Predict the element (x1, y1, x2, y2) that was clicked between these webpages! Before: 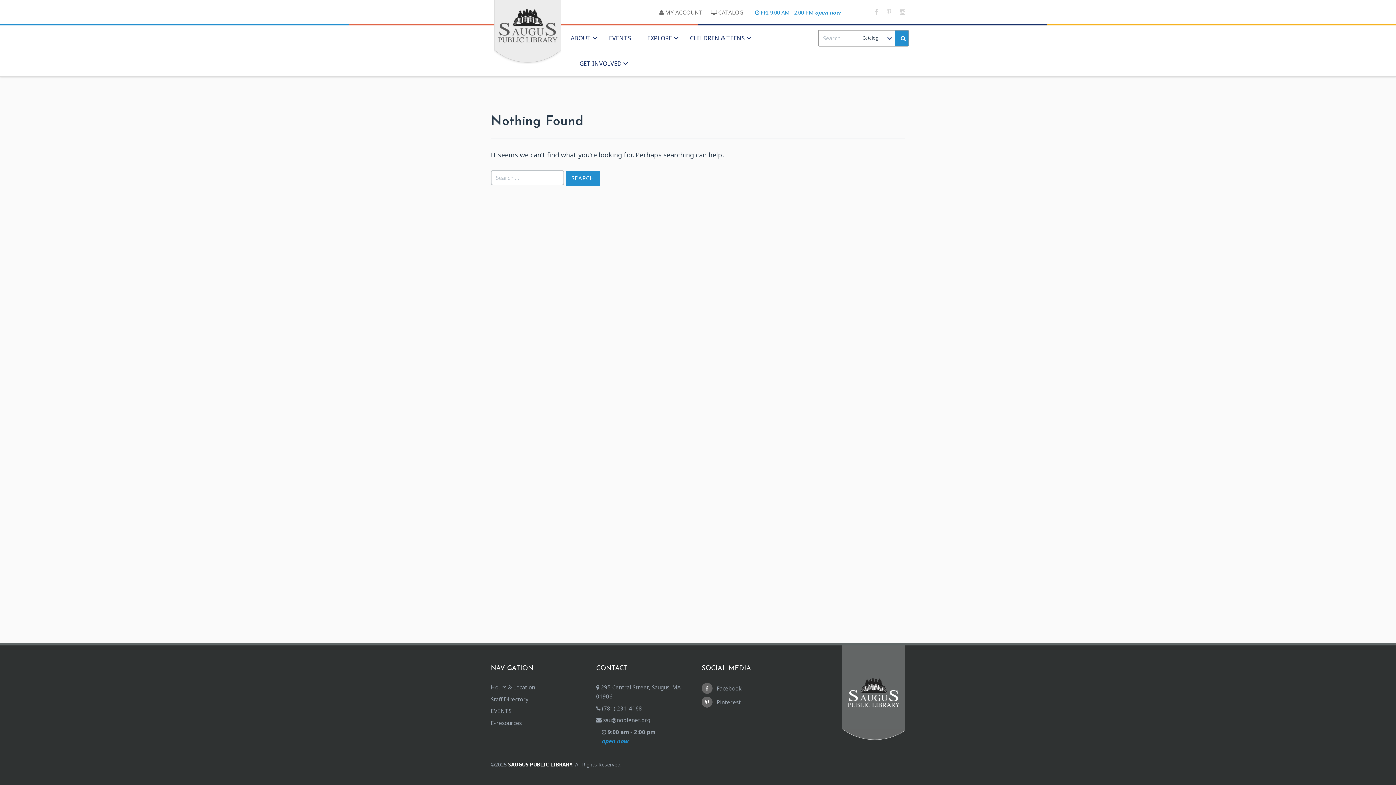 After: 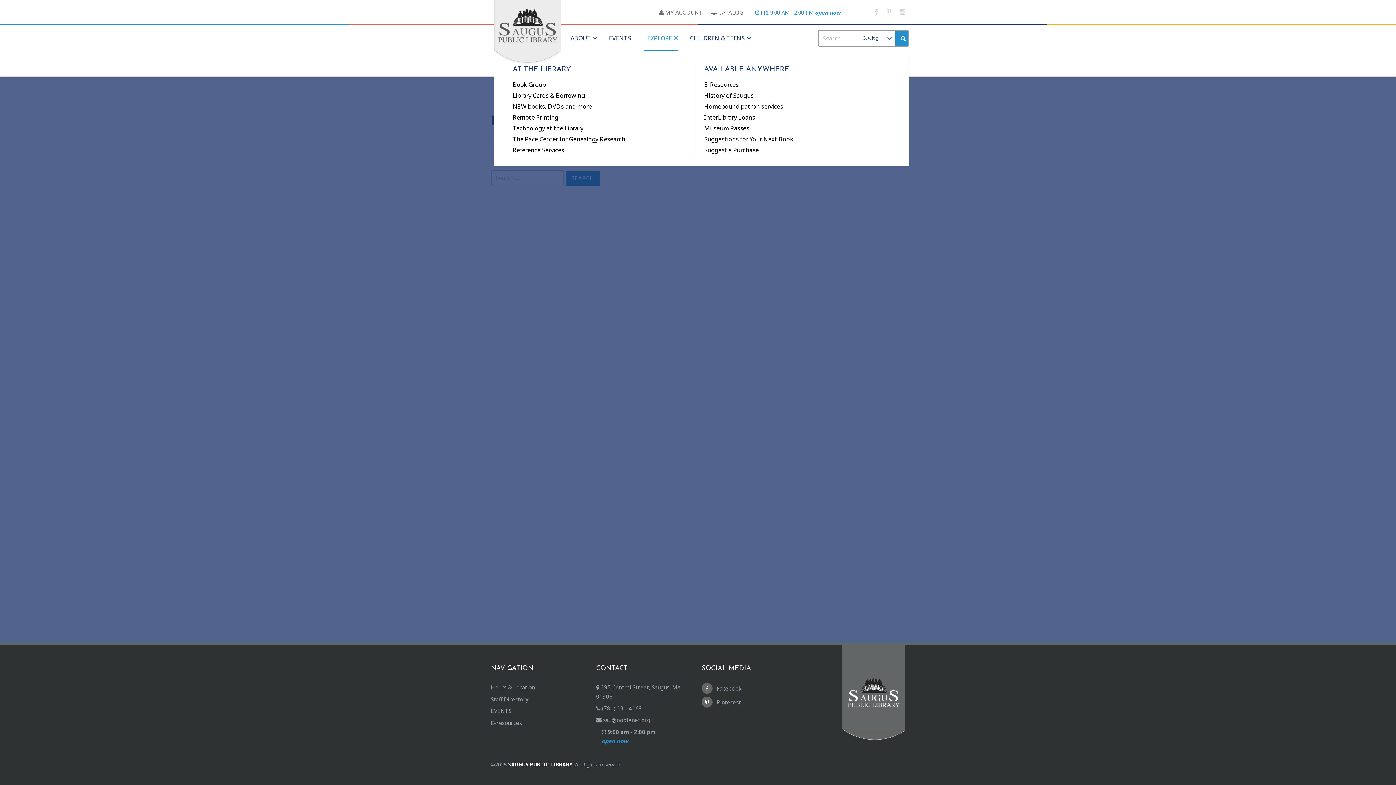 Action: bbox: (643, 25, 677, 50) label: EXPLORE